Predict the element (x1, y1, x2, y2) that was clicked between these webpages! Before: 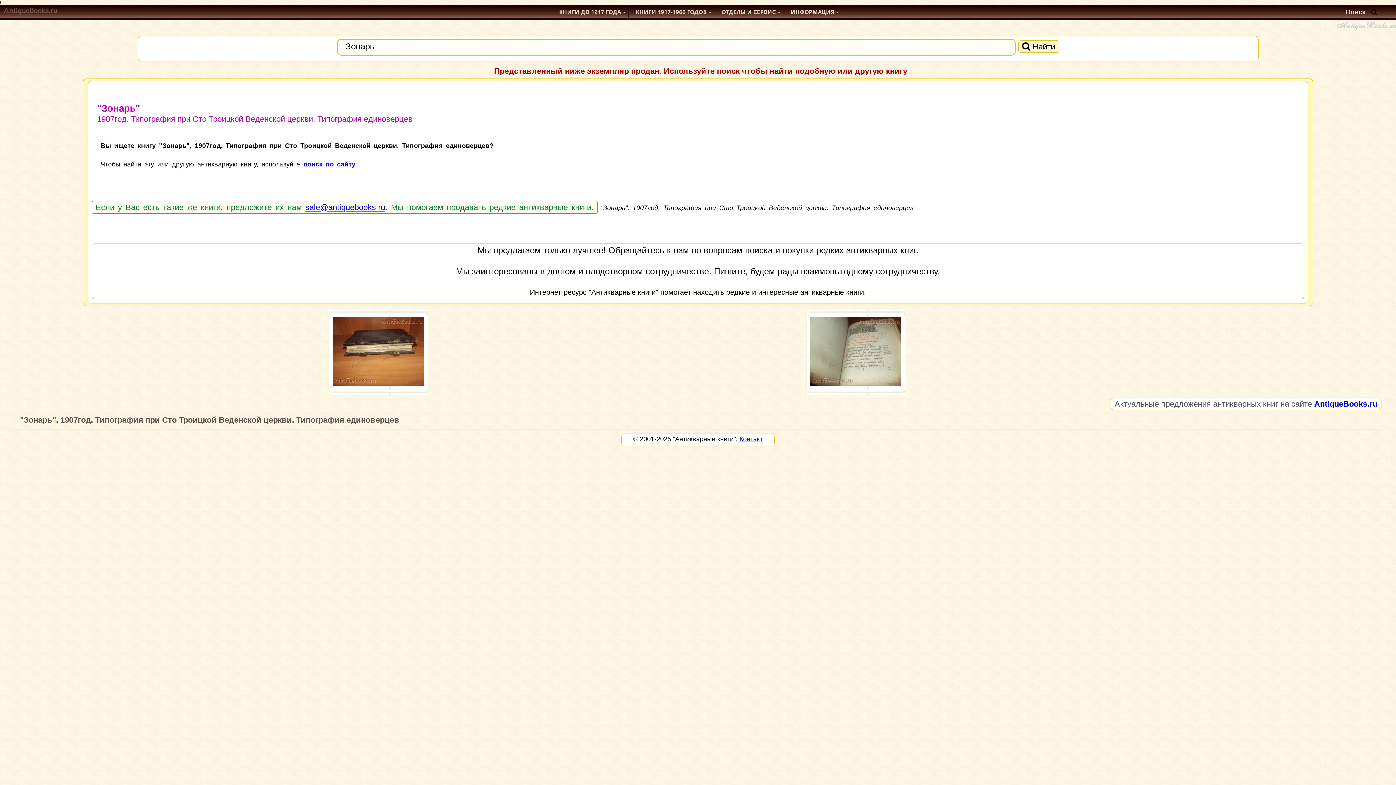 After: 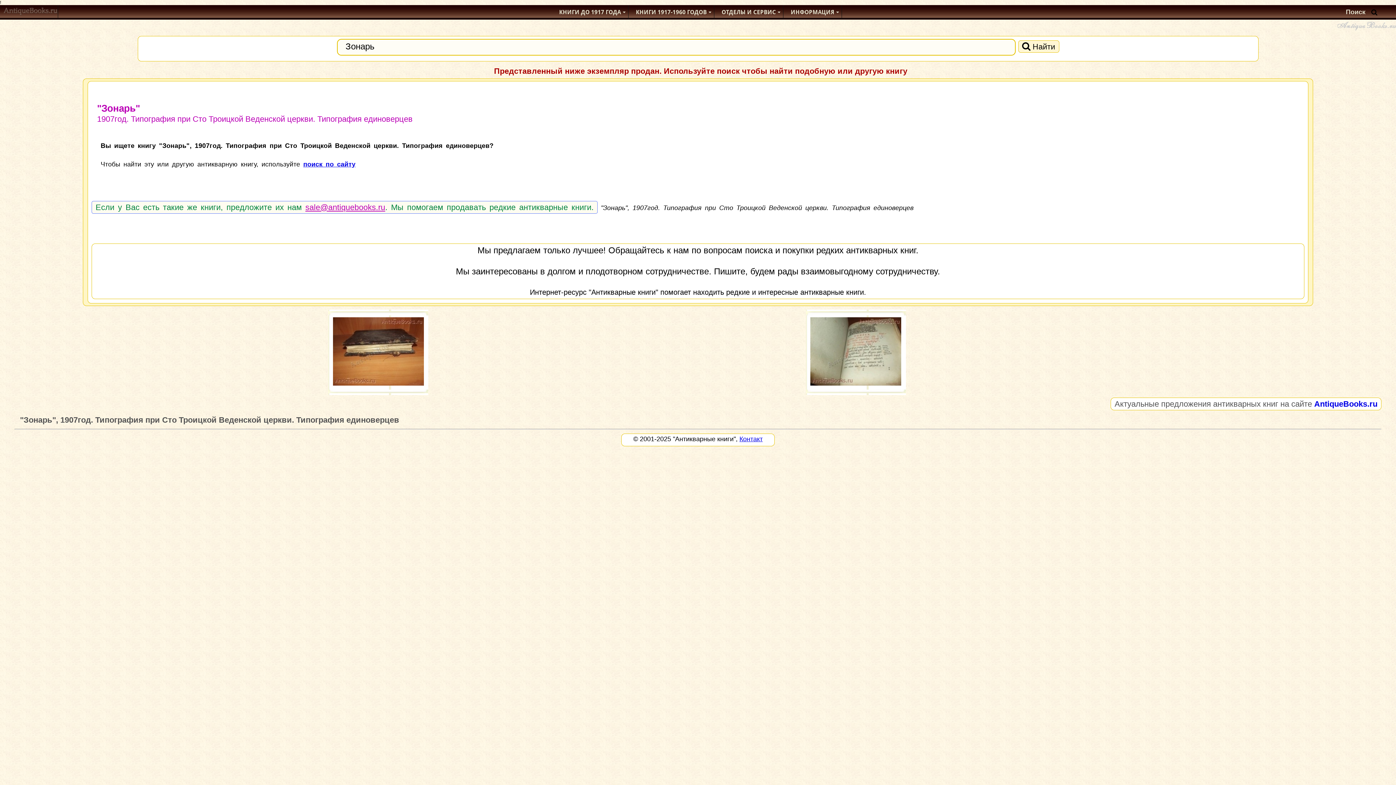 Action: bbox: (305, 202, 385, 212) label: sale@antiquebooks.ru